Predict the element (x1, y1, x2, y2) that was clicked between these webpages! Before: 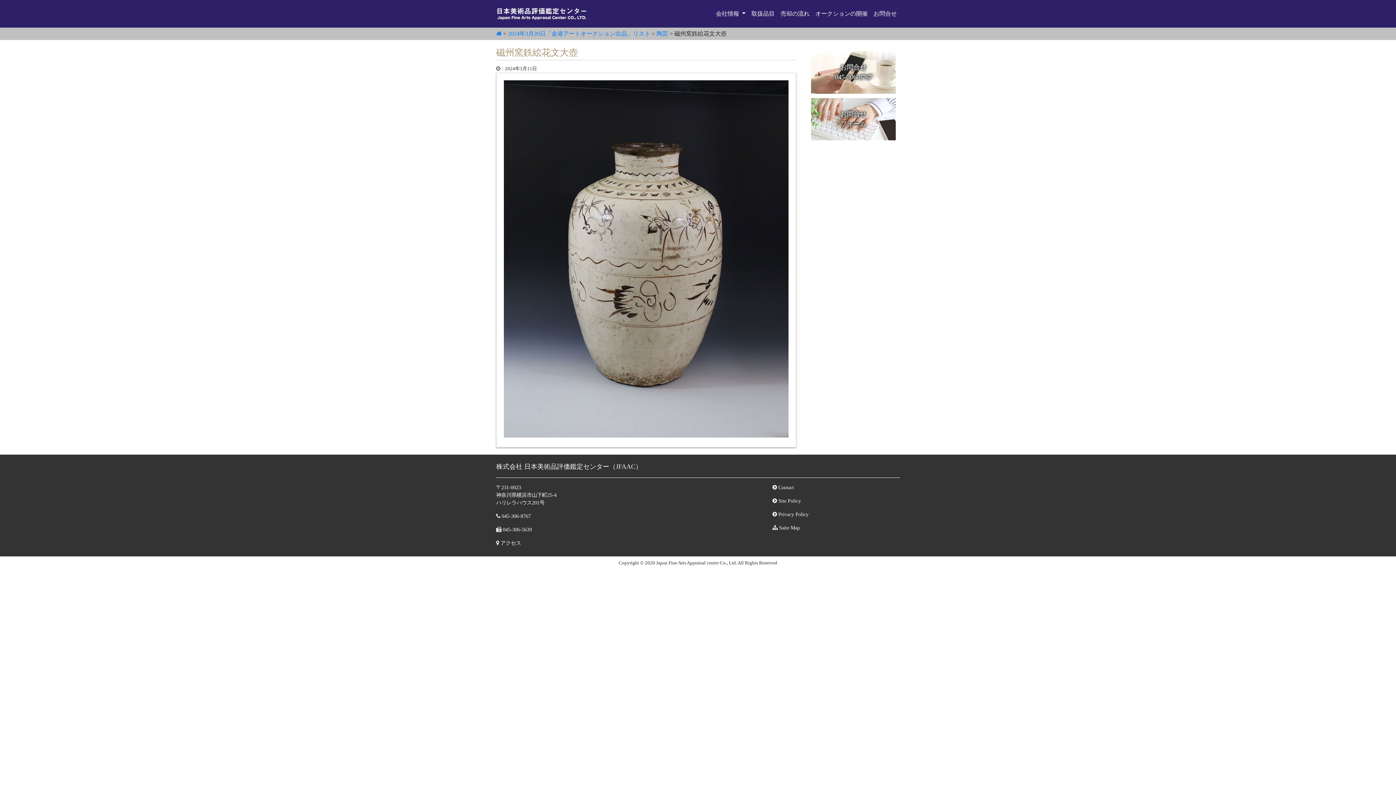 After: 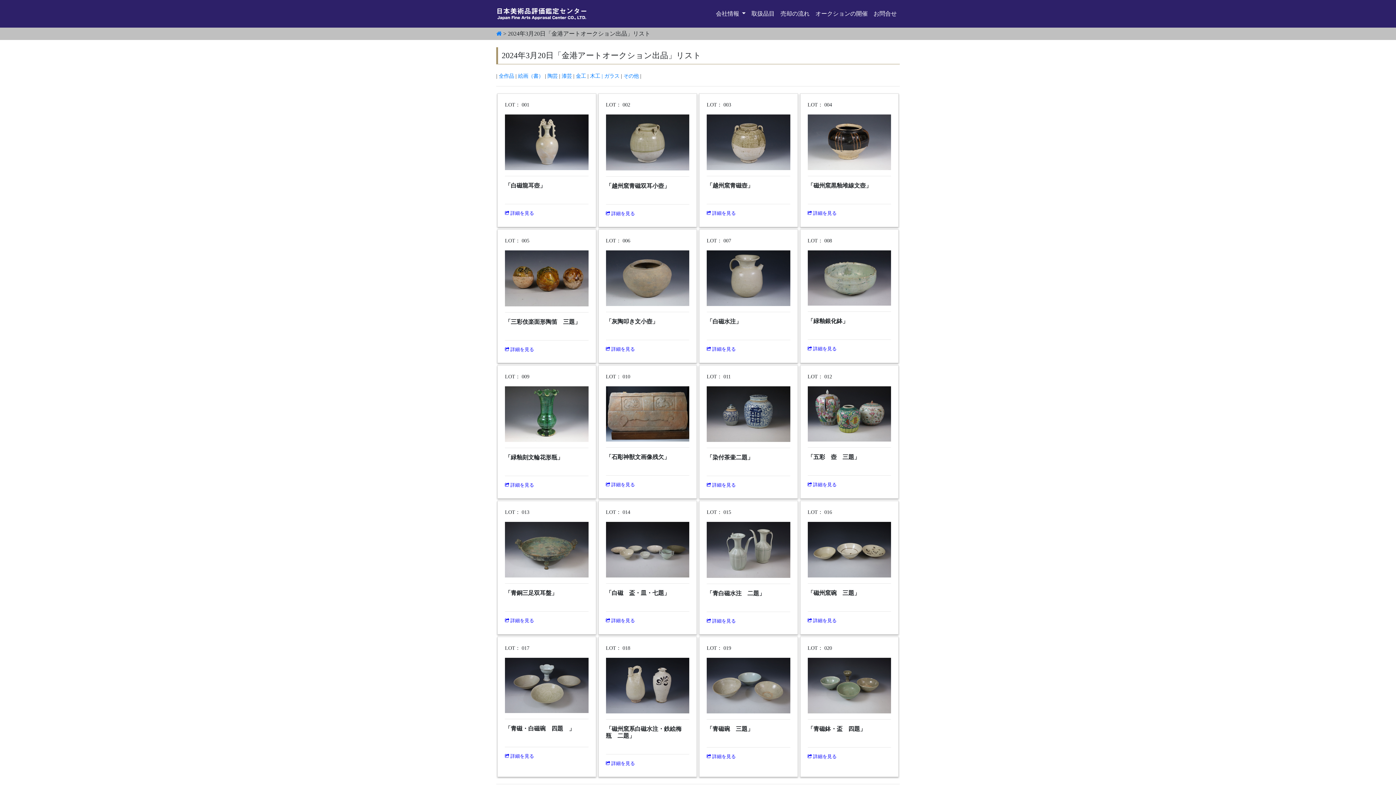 Action: label: 2024年3月20日「金港アートオークション出品」リスト bbox: (508, 30, 650, 36)